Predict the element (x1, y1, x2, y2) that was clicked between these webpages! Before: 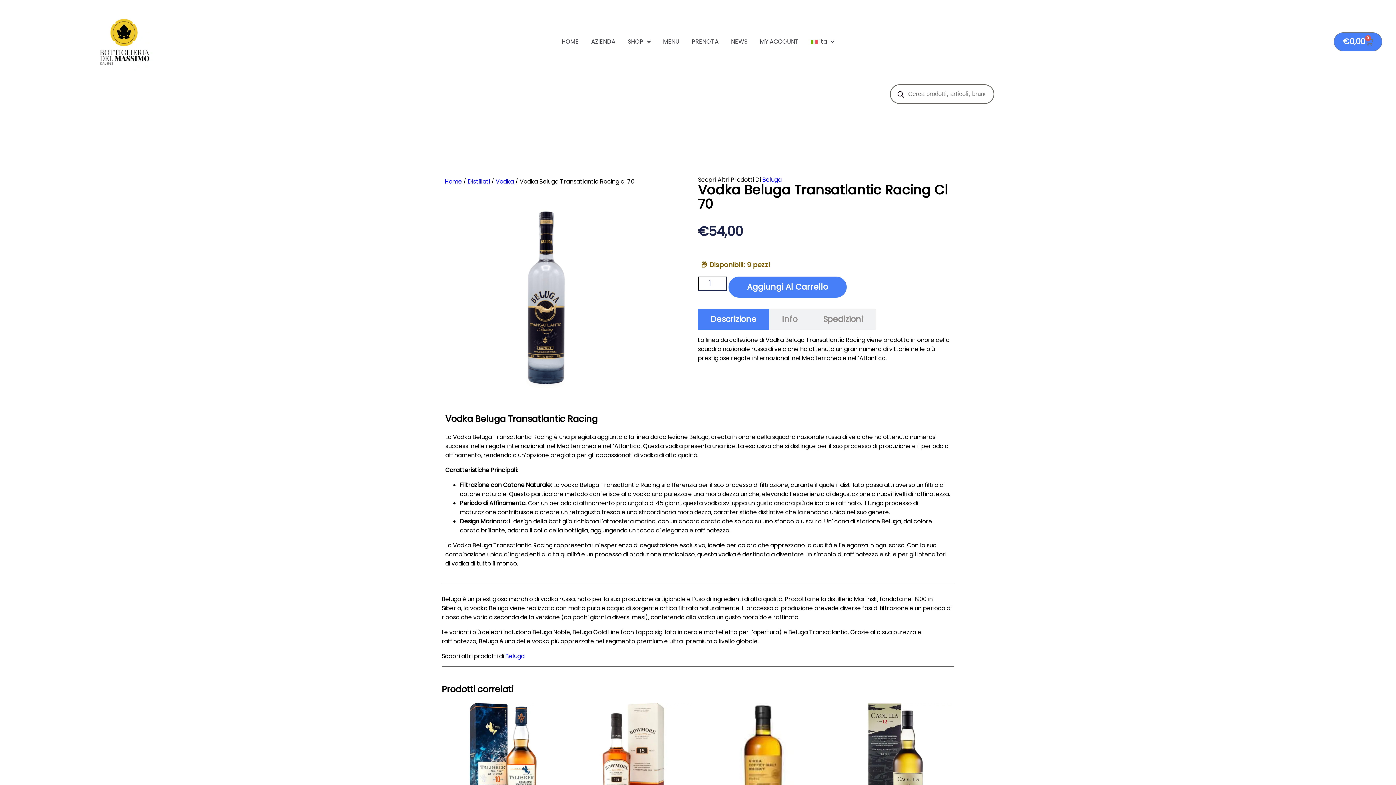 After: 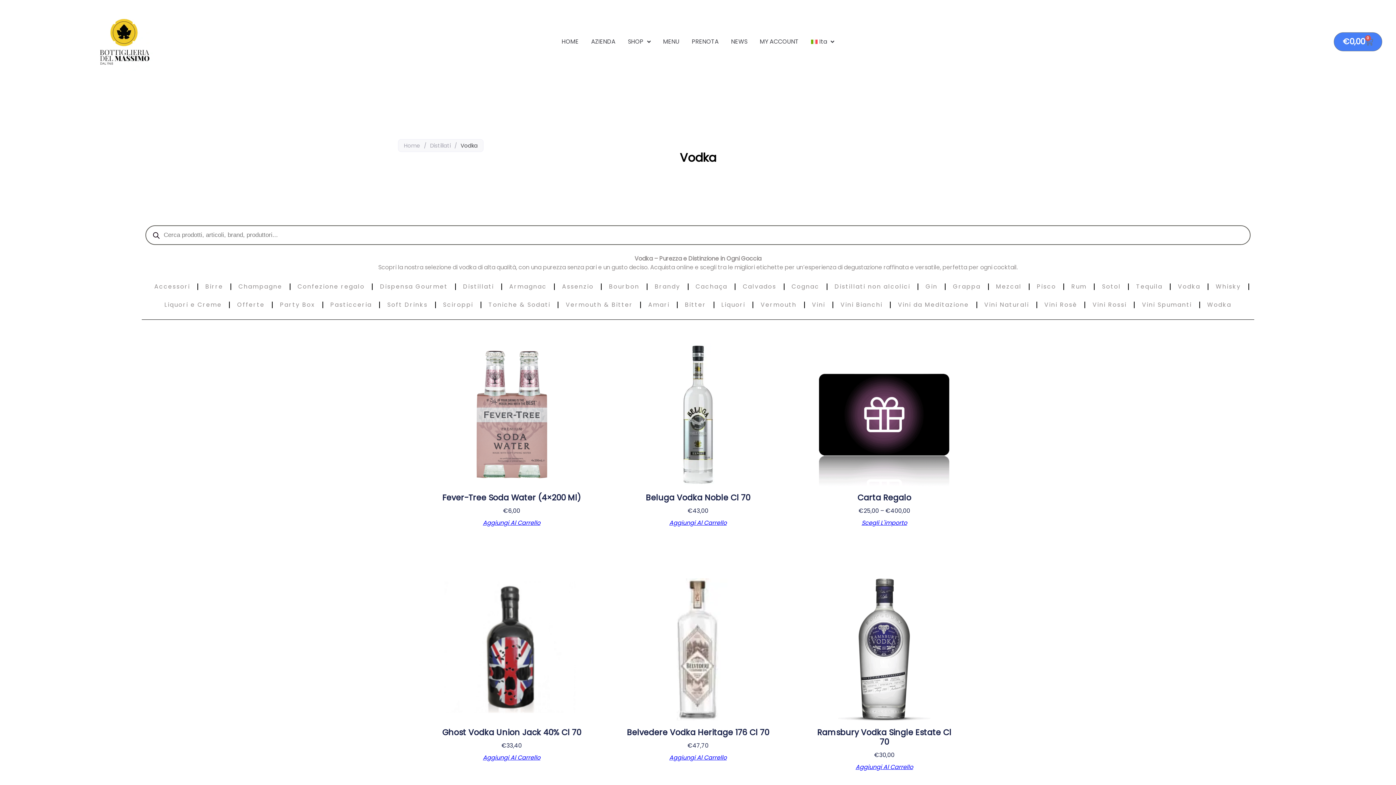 Action: label: Vodka bbox: (495, 177, 514, 185)